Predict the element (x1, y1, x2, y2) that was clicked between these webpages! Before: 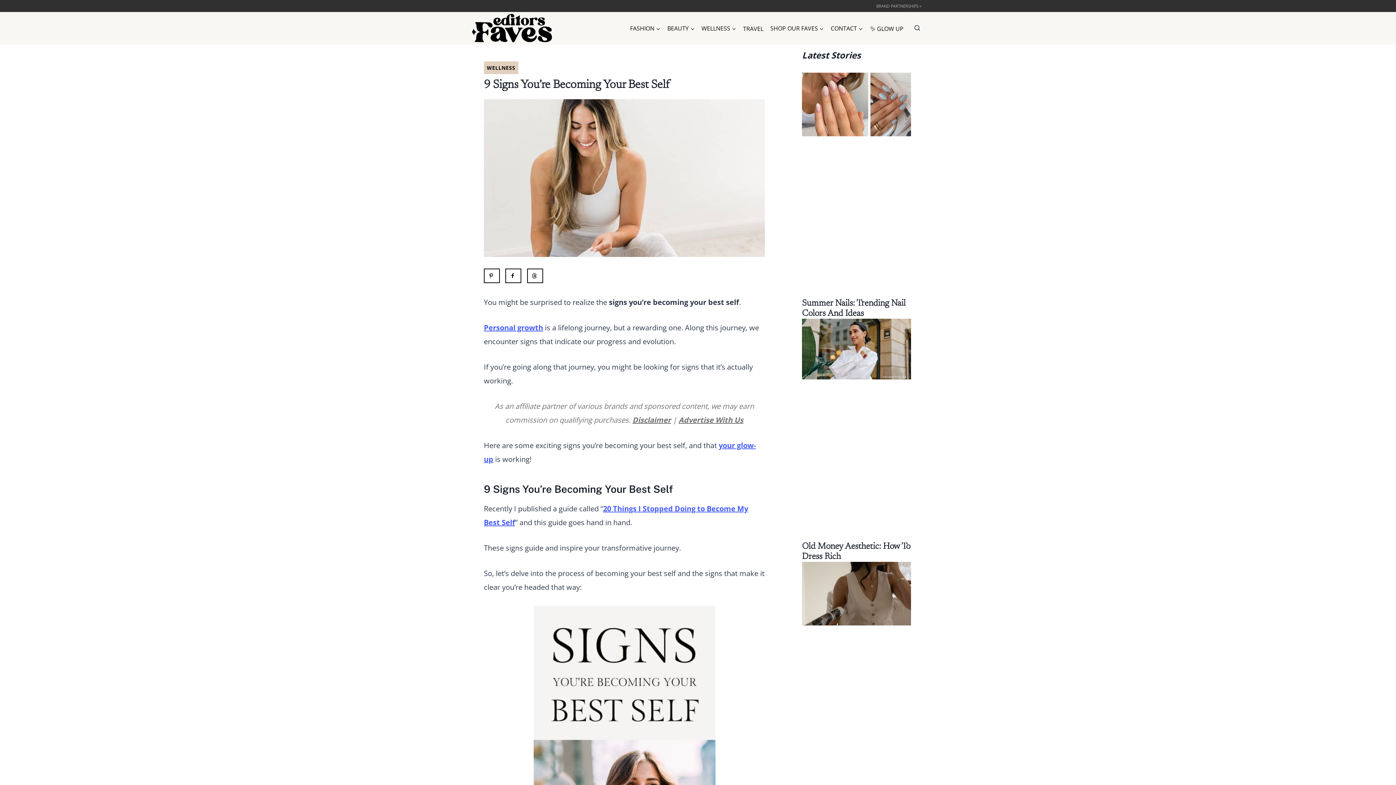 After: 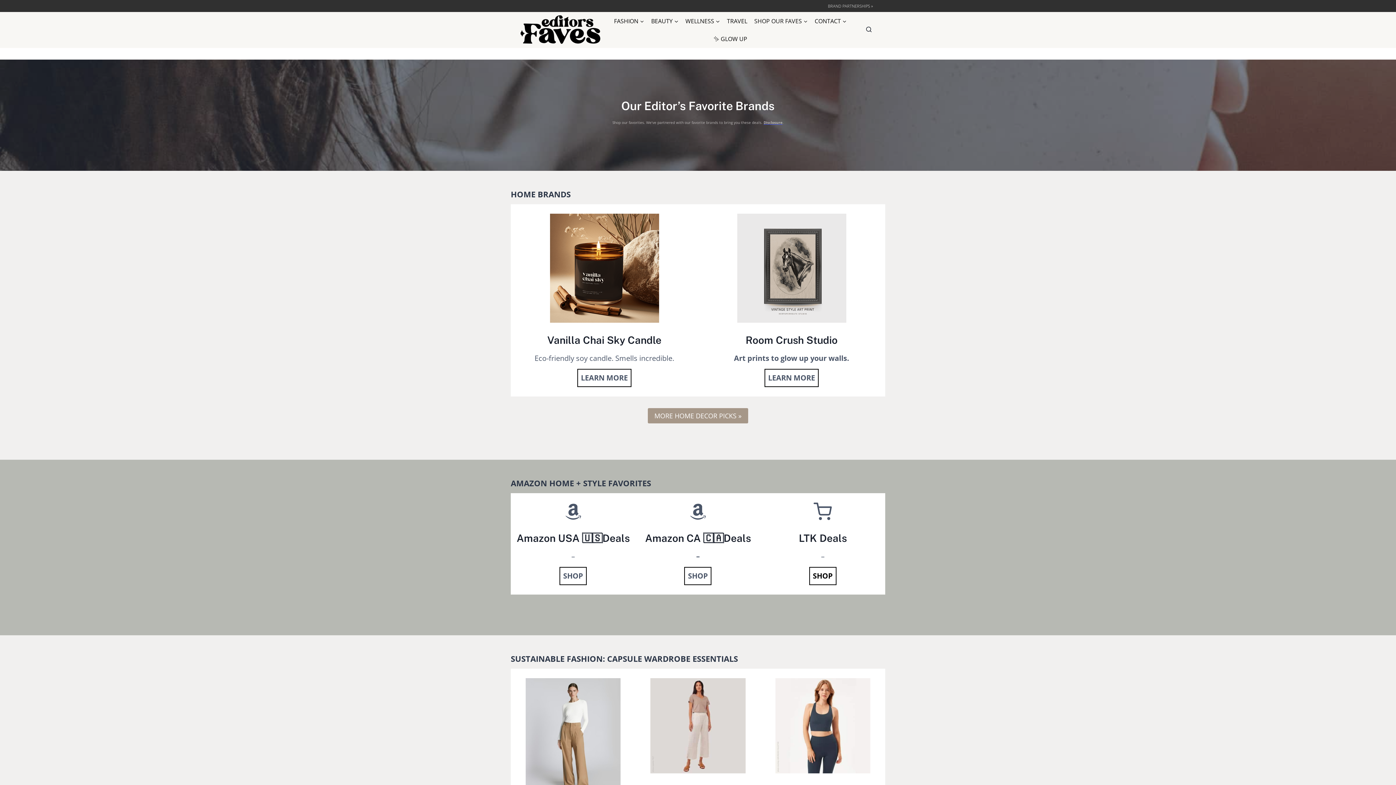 Action: bbox: (767, 19, 827, 37) label: SHOP OUR FAVES